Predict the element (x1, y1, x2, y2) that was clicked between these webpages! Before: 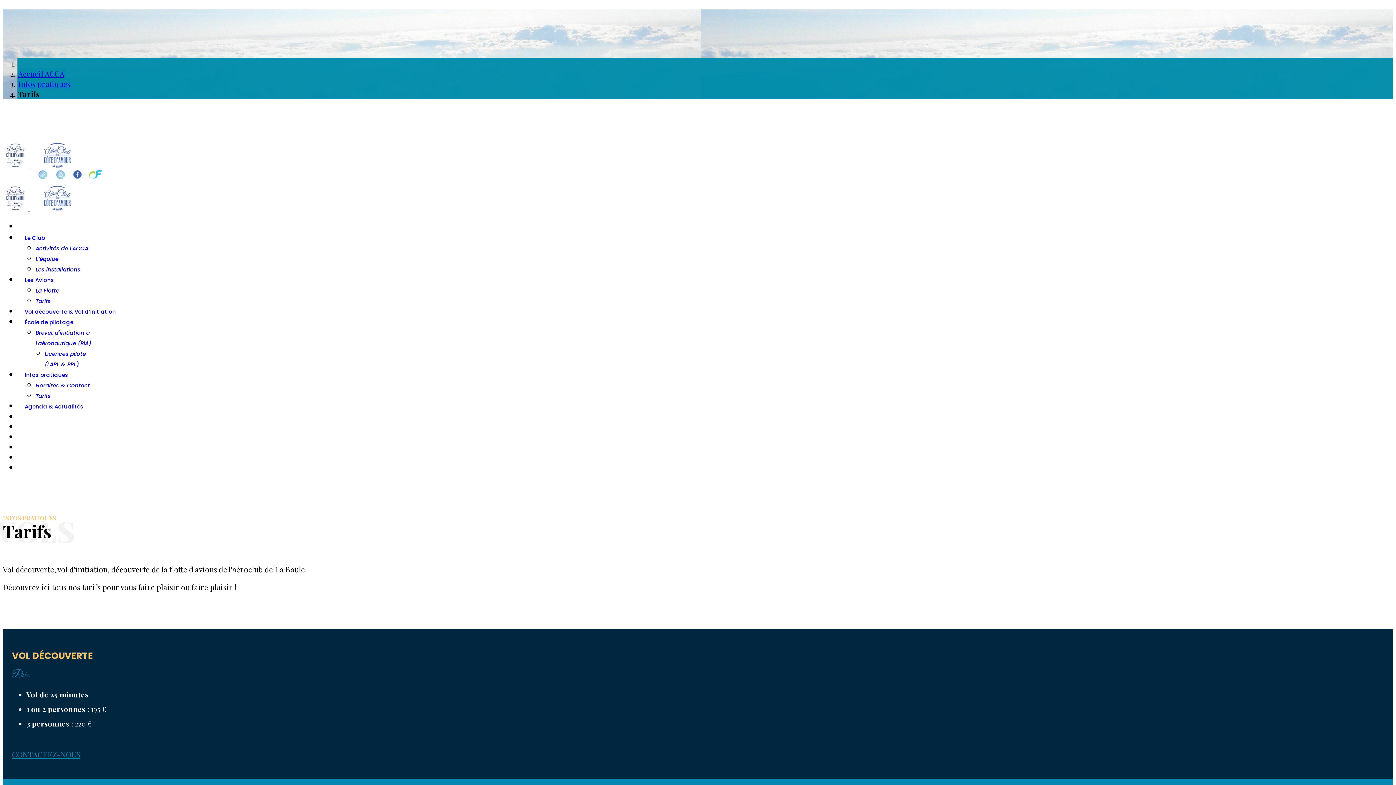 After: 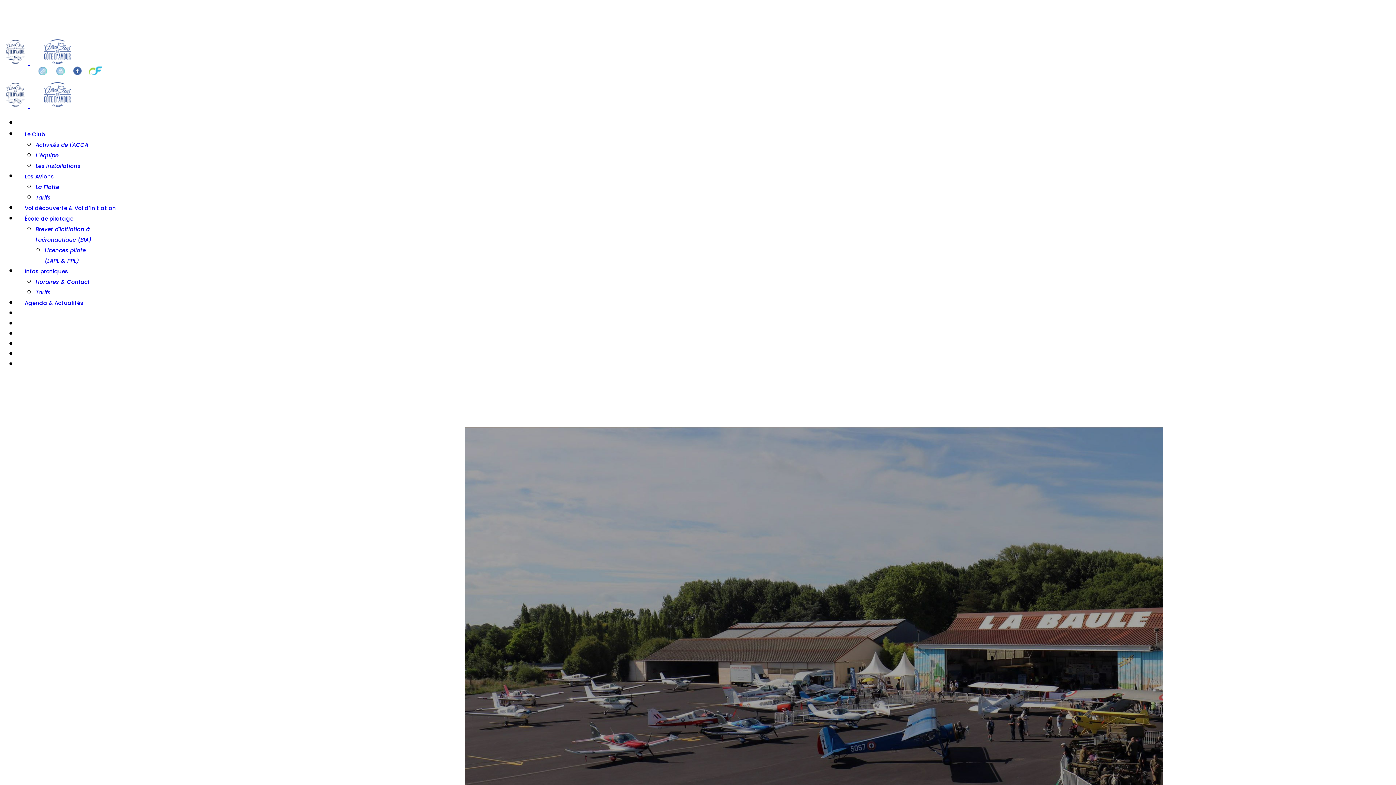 Action: bbox: (2, 202, 83, 212) label:  